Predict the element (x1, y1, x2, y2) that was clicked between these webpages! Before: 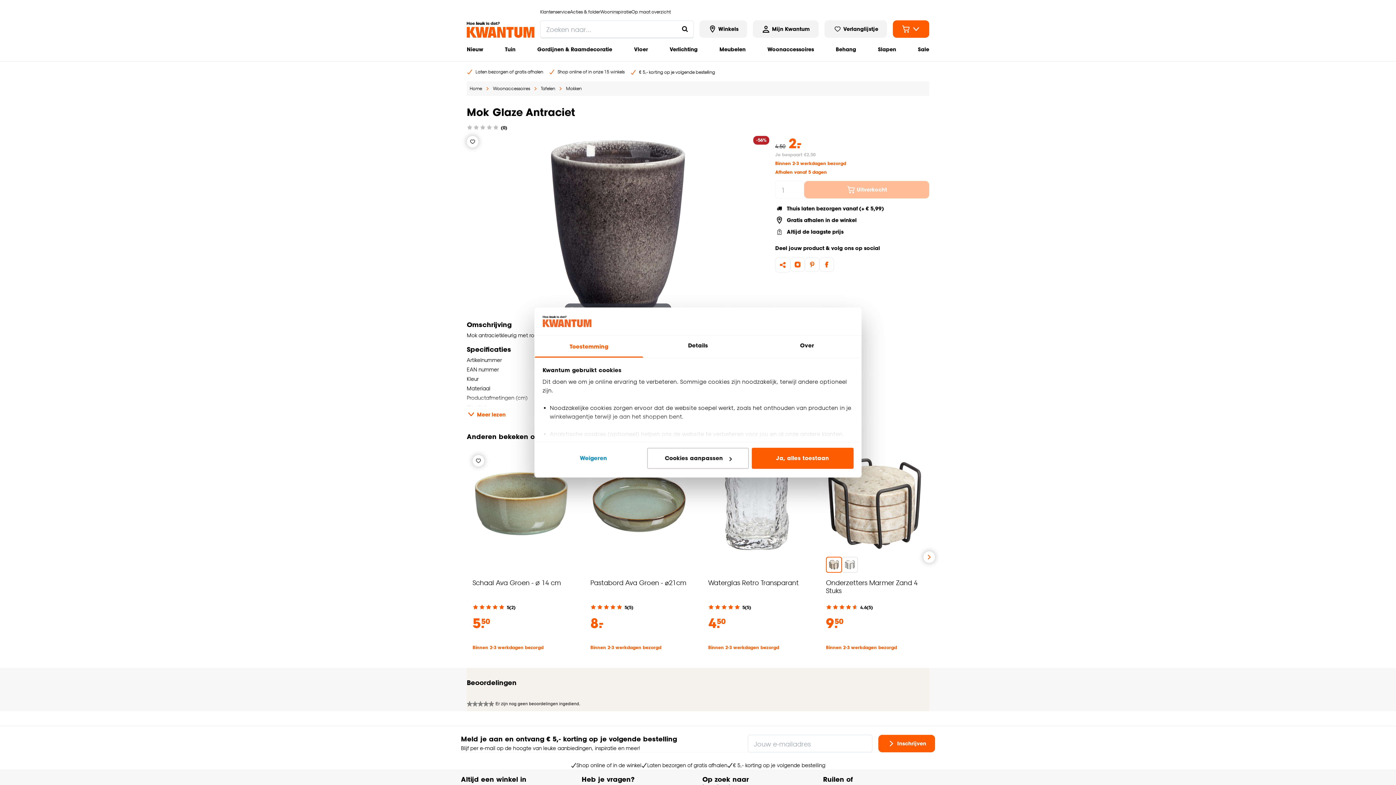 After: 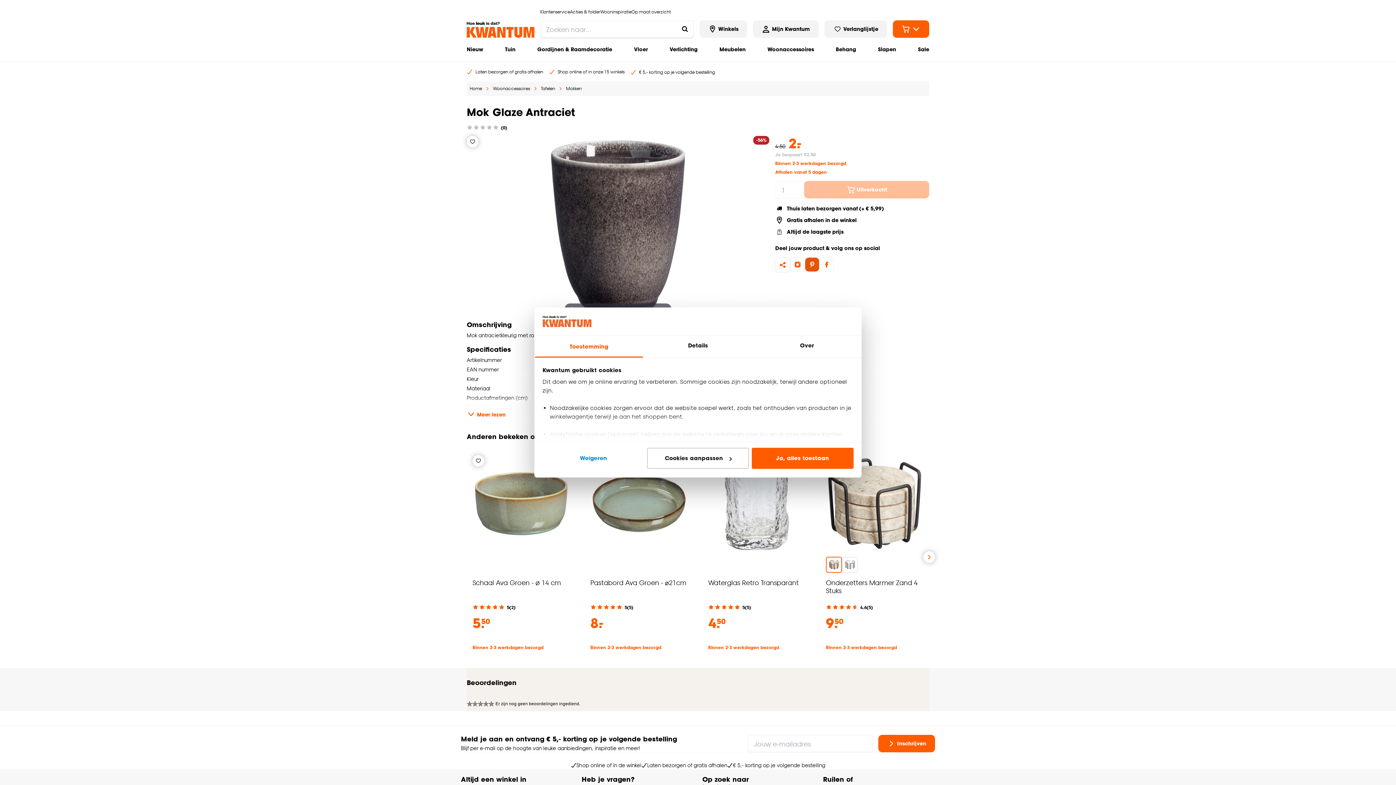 Action: bbox: (805, 257, 819, 272)